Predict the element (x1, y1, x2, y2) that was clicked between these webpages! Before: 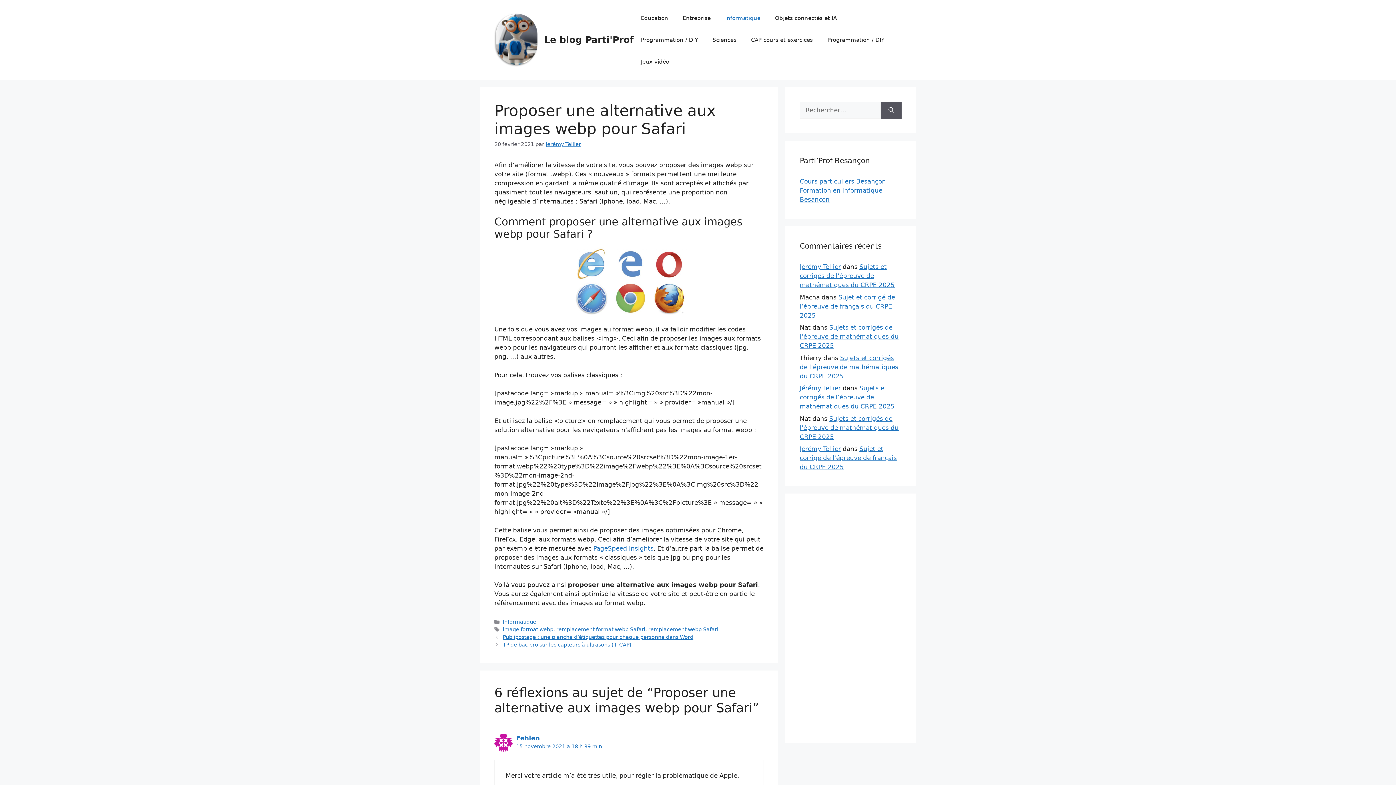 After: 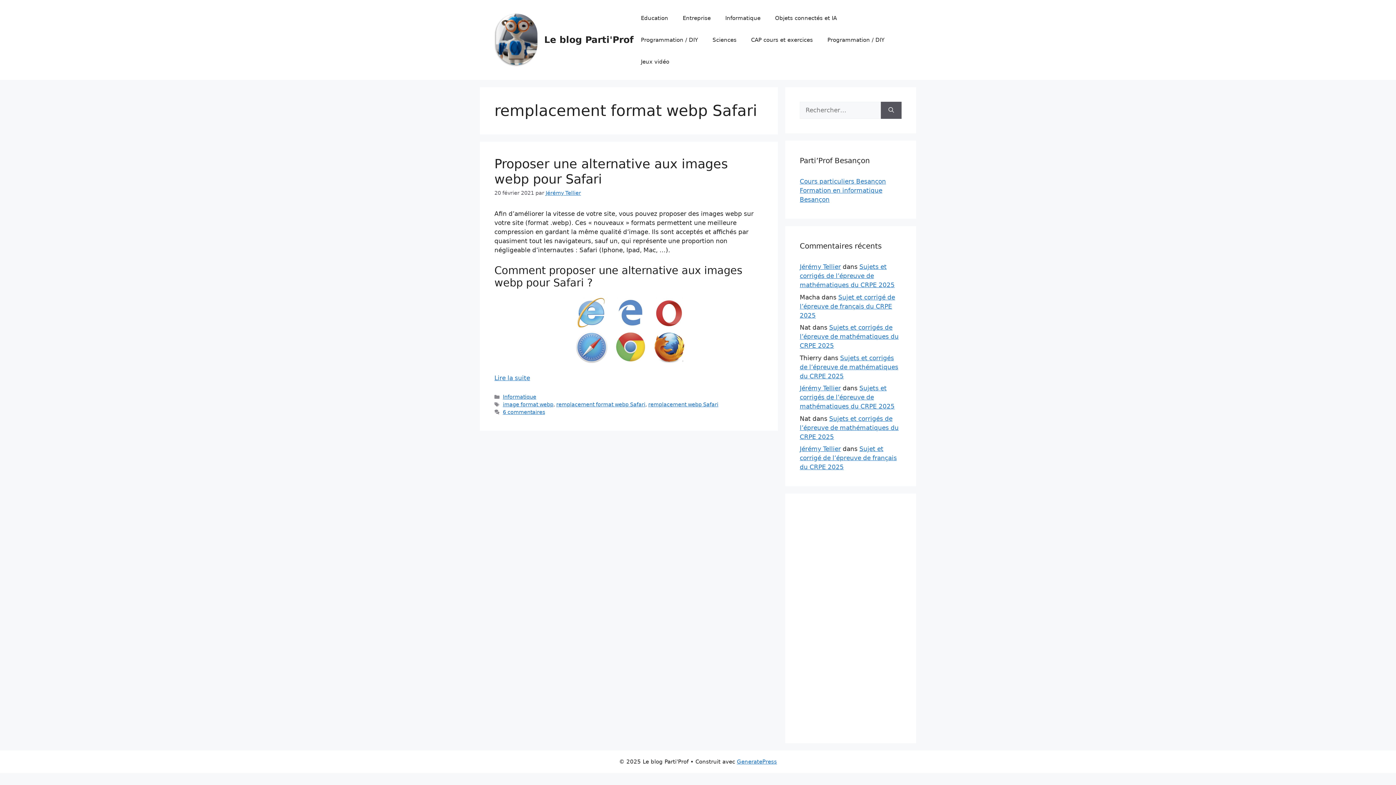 Action: label: remplacement format webp Safari bbox: (556, 626, 645, 632)